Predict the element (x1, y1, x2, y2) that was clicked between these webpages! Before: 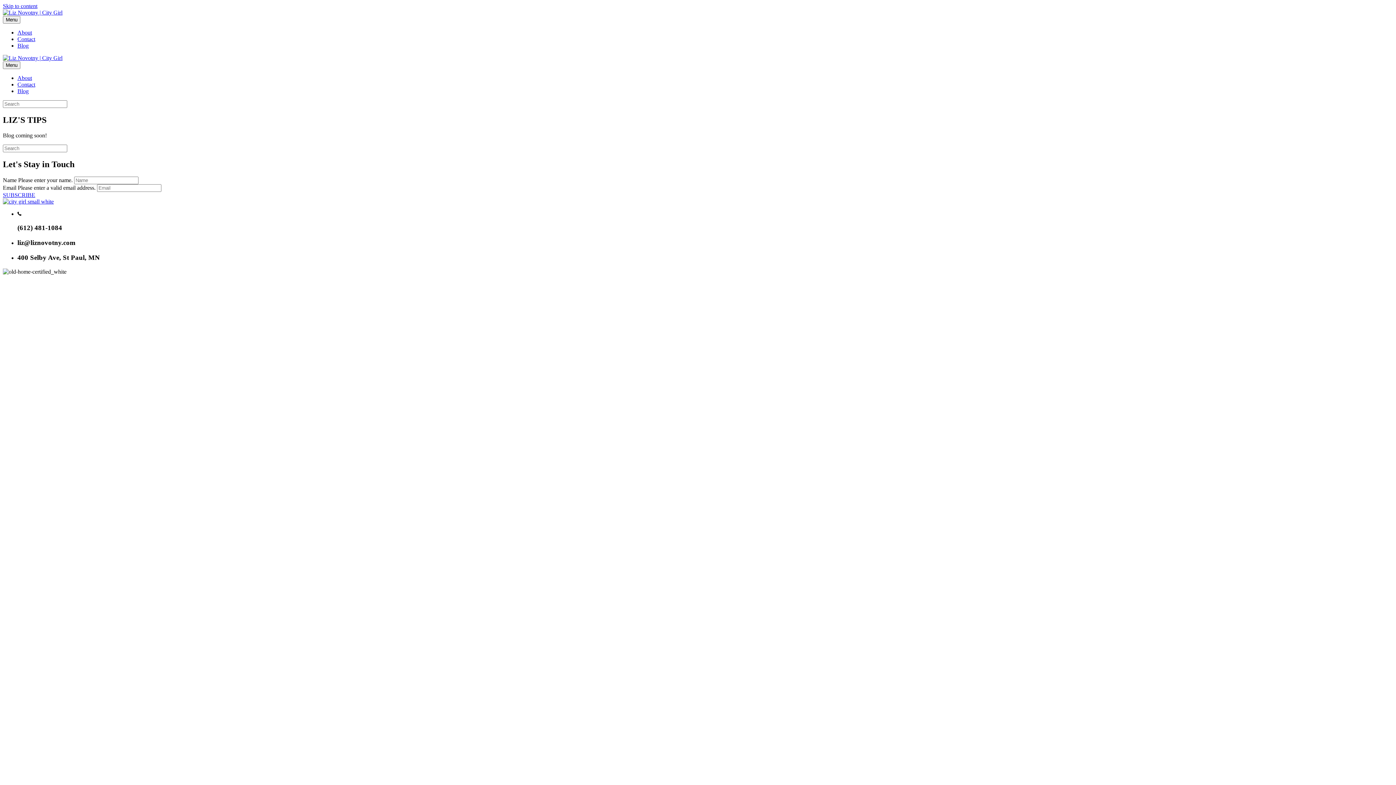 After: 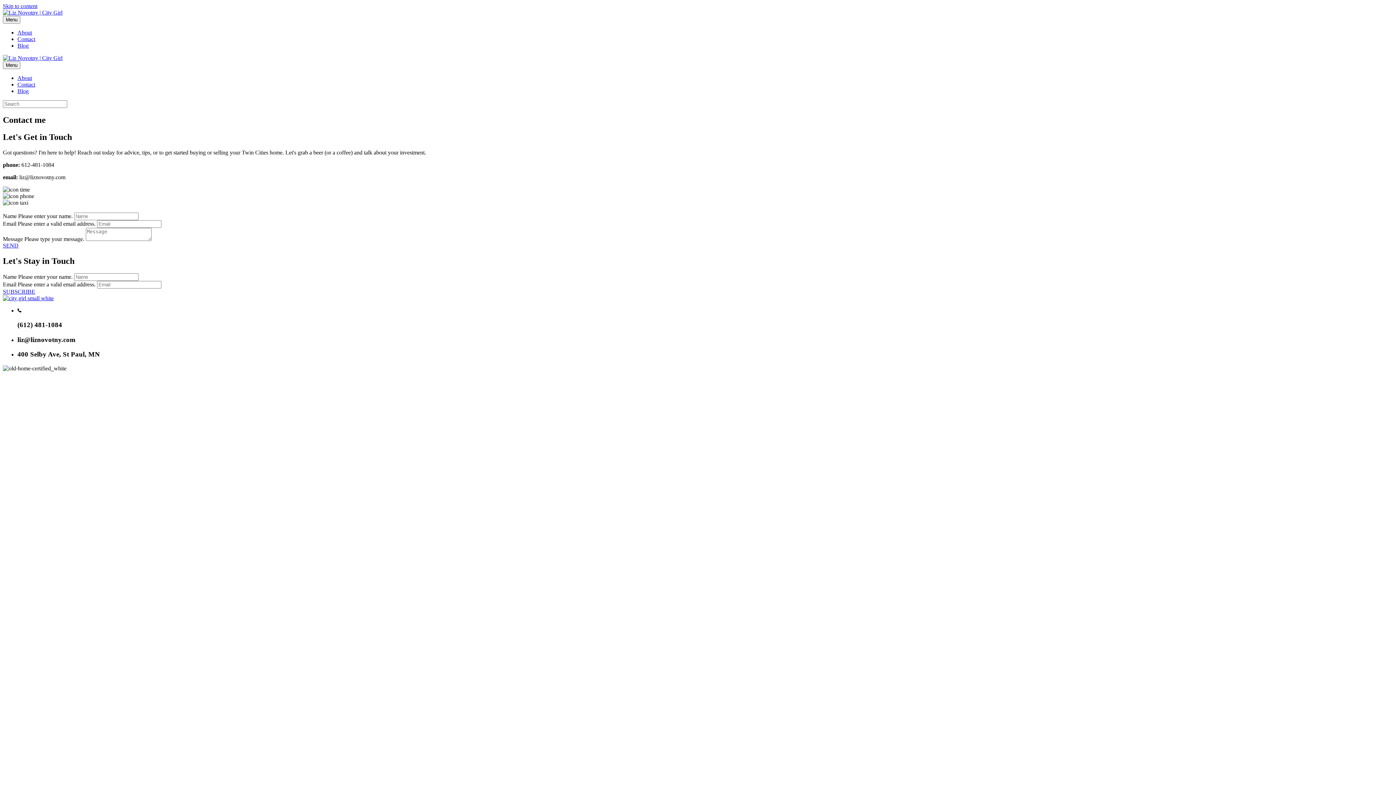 Action: label: Contact bbox: (17, 81, 35, 87)